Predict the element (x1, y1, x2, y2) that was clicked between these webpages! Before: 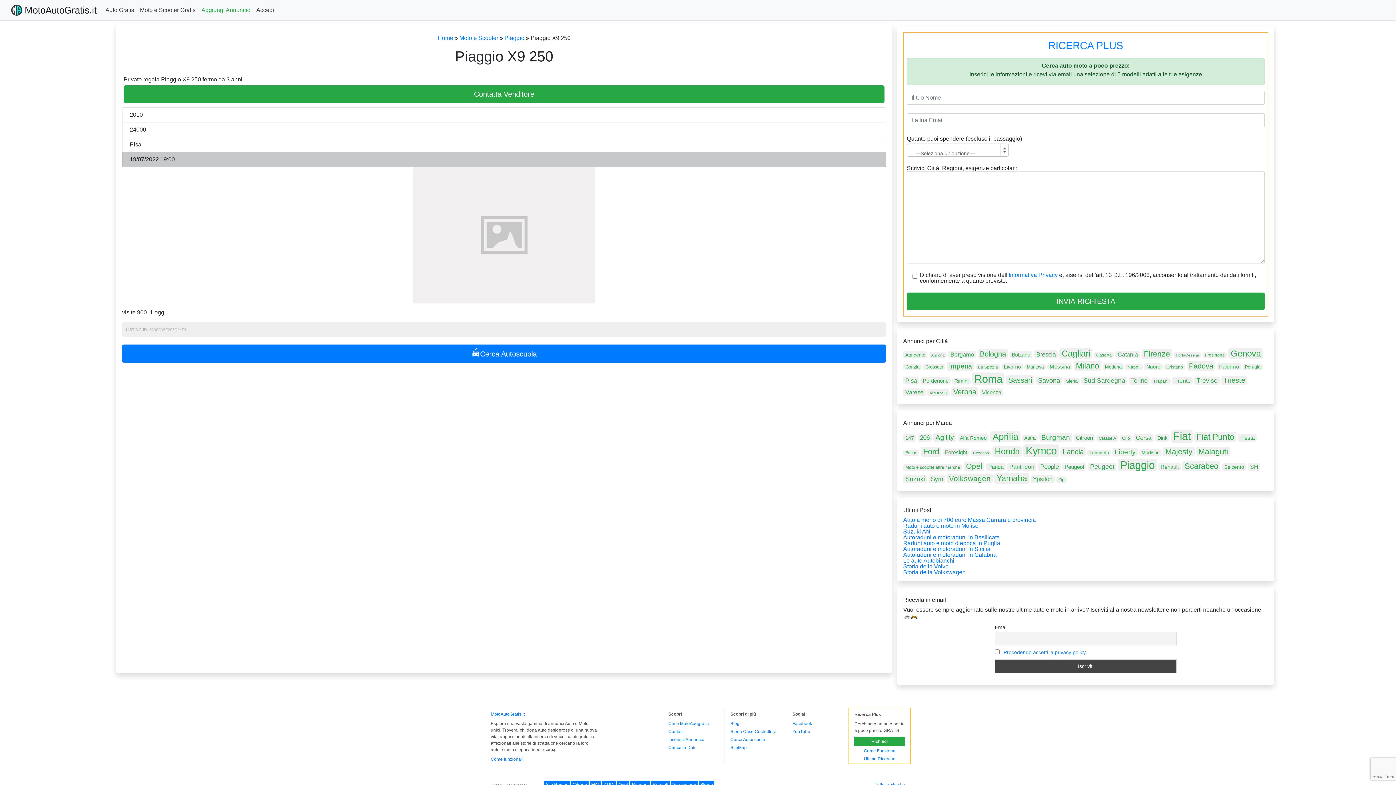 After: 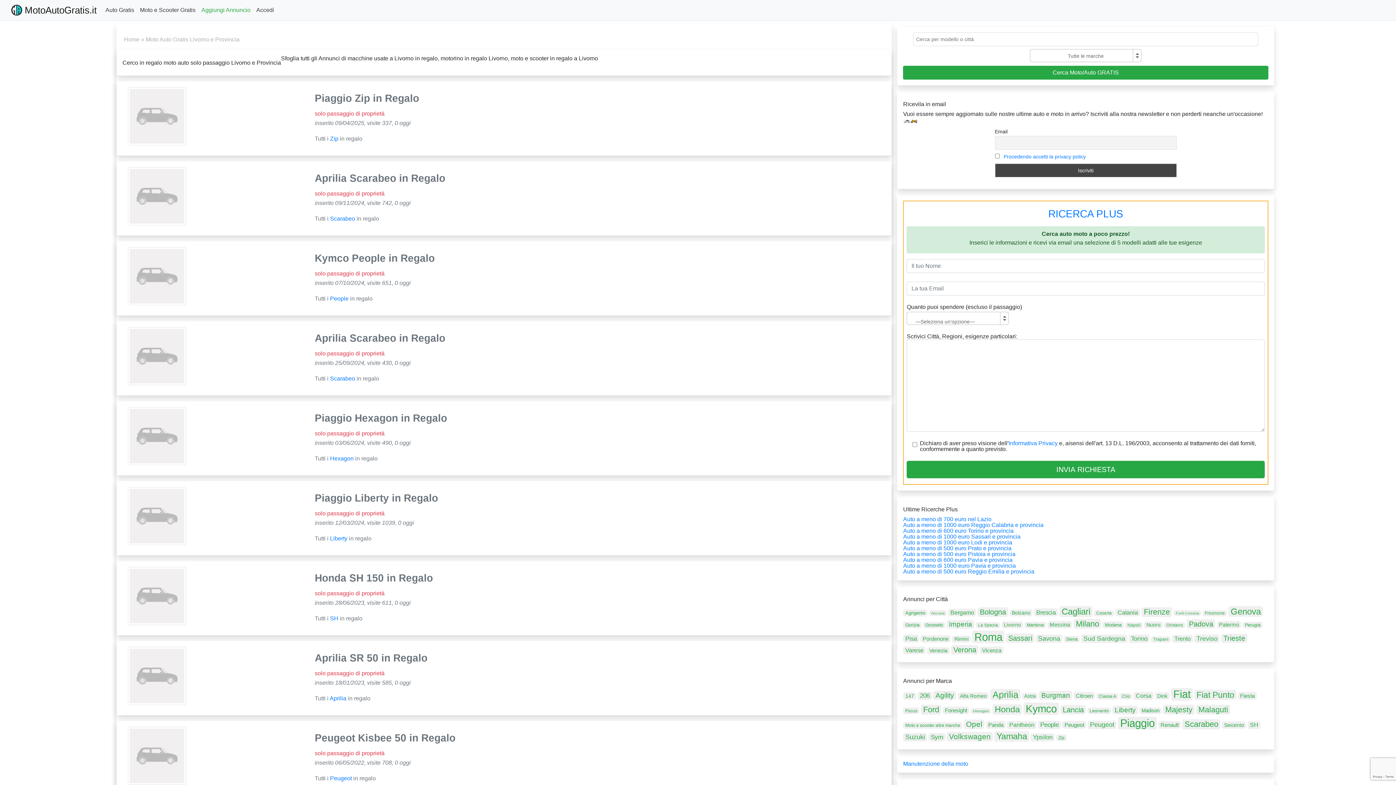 Action: bbox: (1001, 363, 1023, 370) label: Livorno (10 elementi)